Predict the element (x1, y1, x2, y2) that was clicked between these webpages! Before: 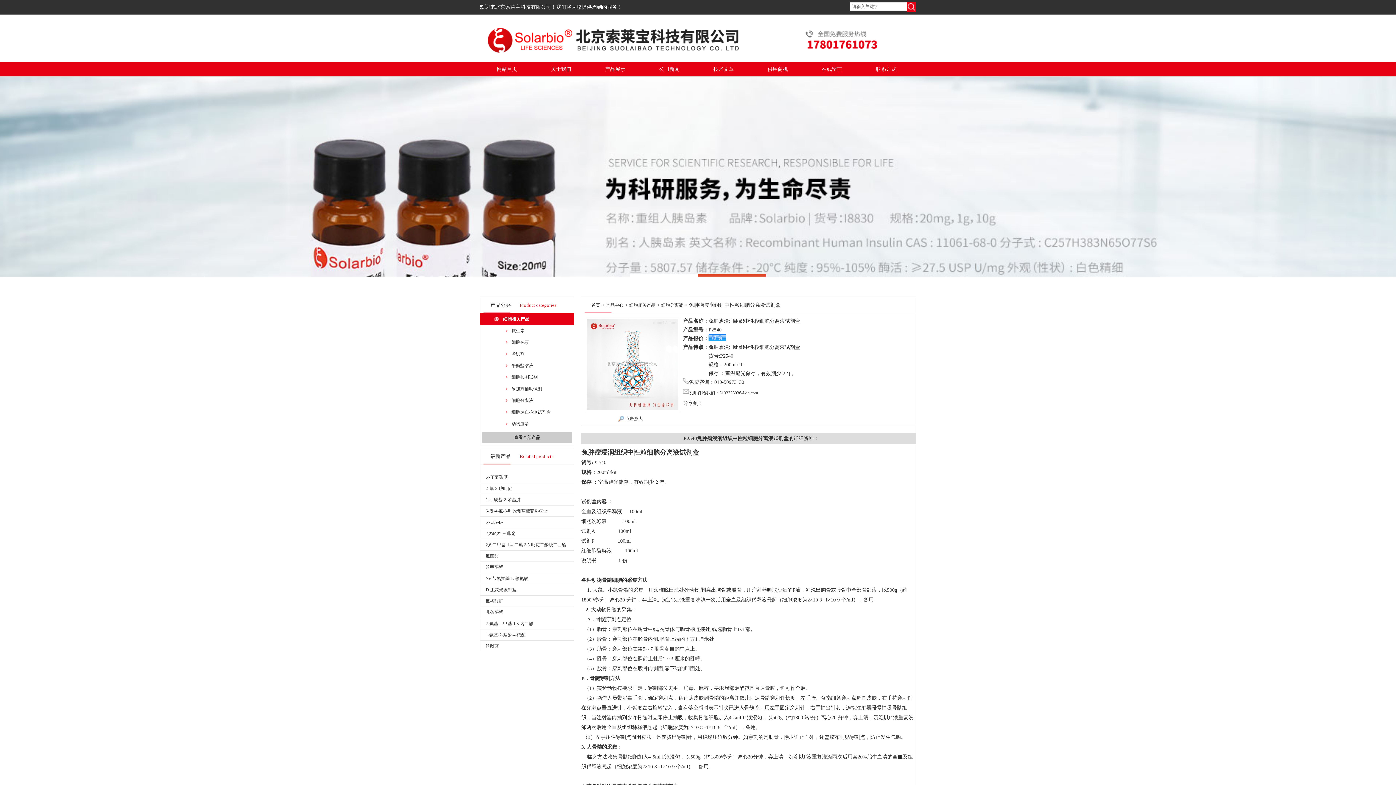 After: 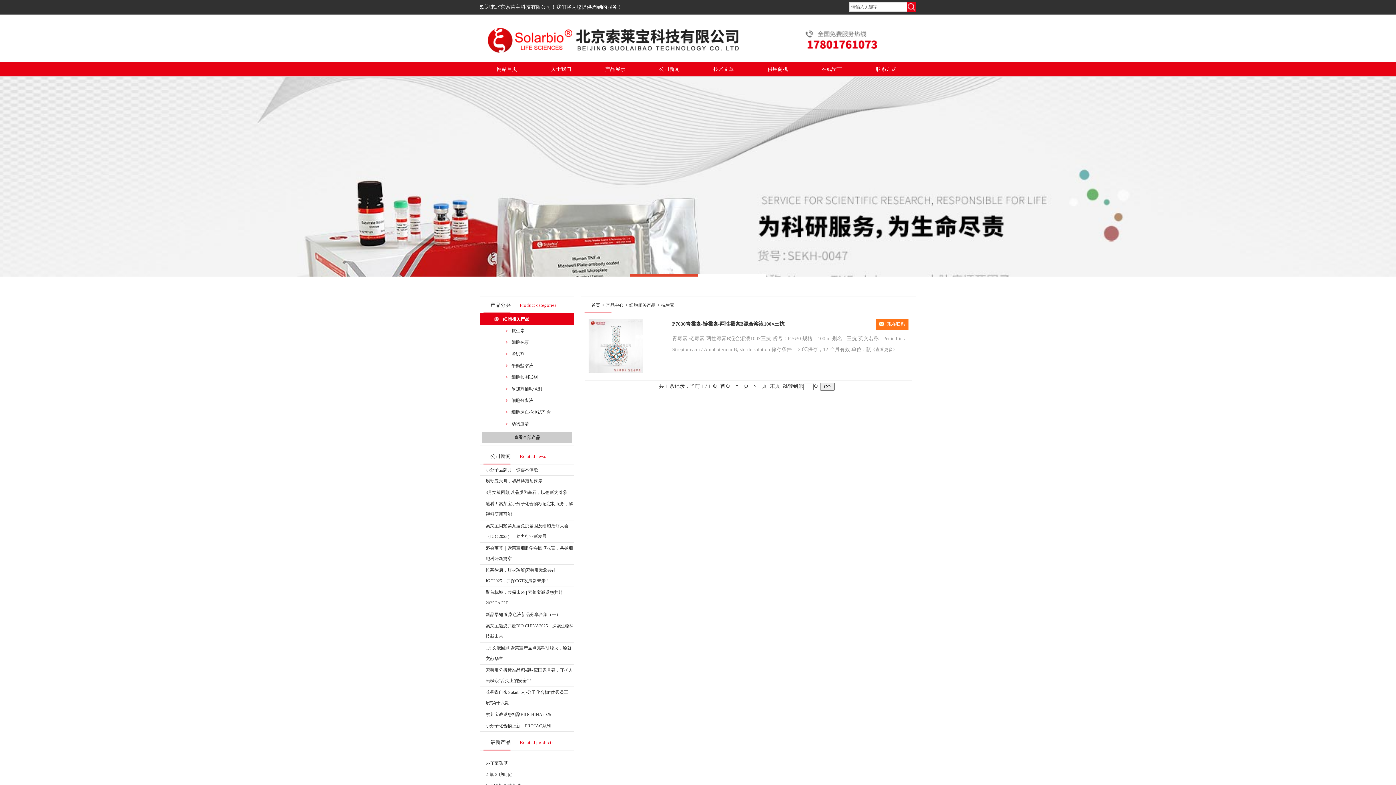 Action: label: 抗生素 bbox: (511, 328, 524, 333)